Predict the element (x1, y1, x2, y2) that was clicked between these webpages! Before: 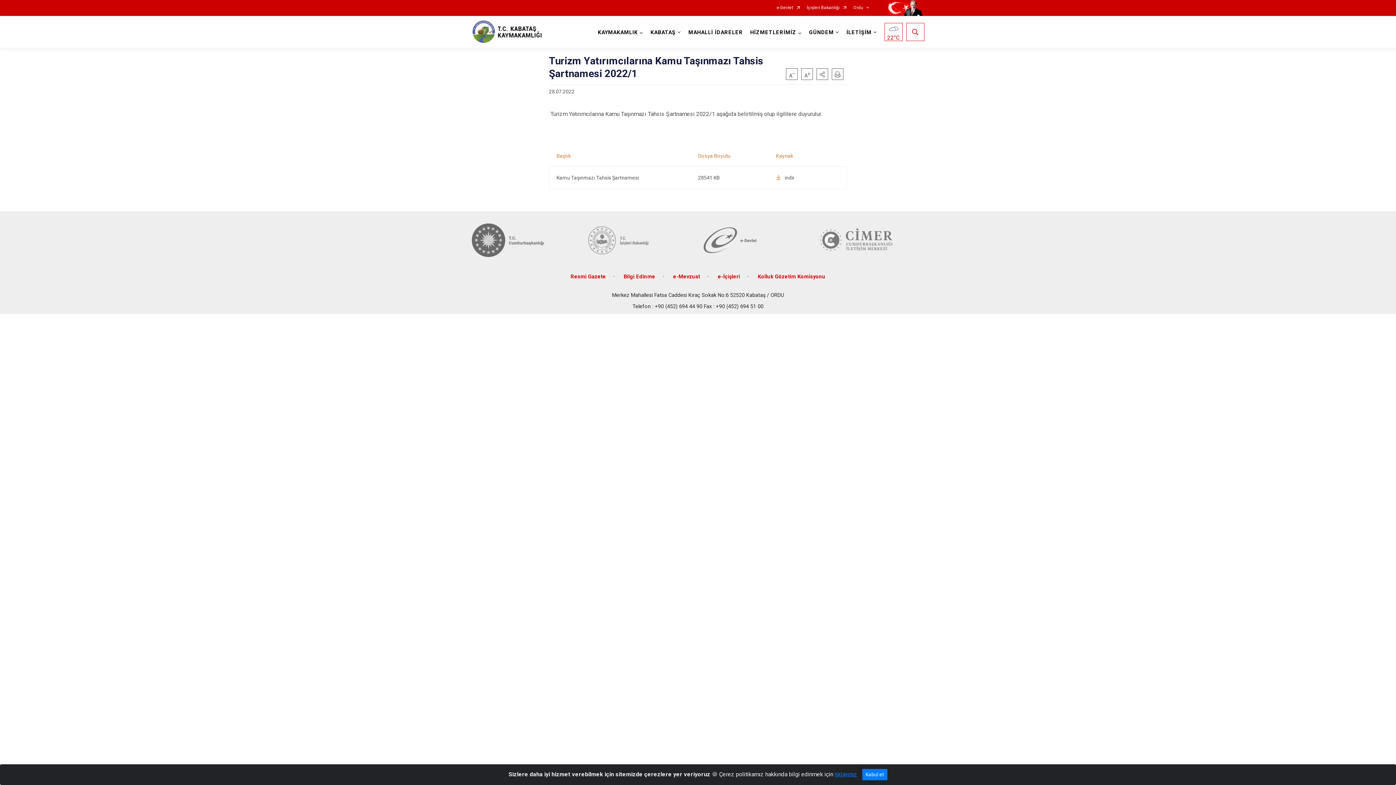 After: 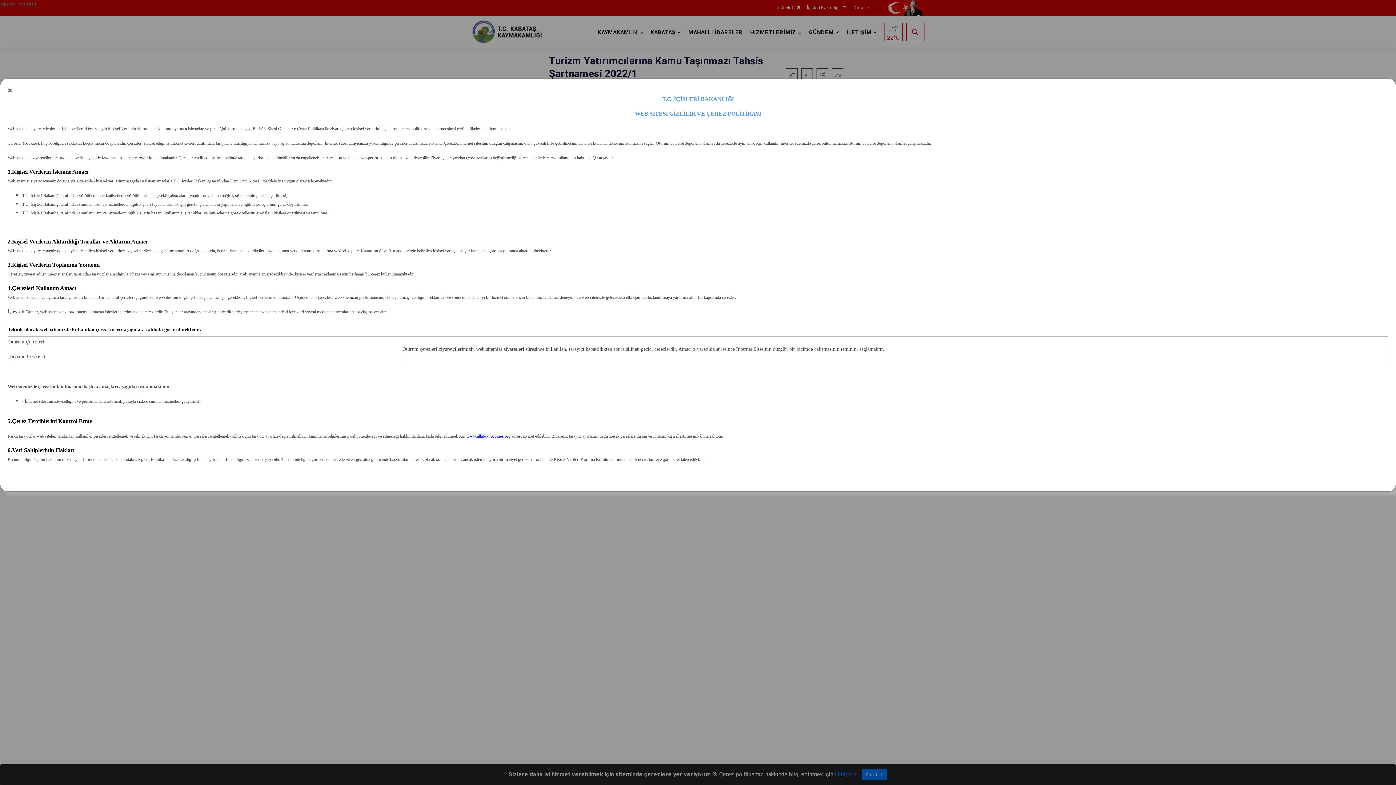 Action: label: tıklayınız bbox: (834, 771, 857, 778)